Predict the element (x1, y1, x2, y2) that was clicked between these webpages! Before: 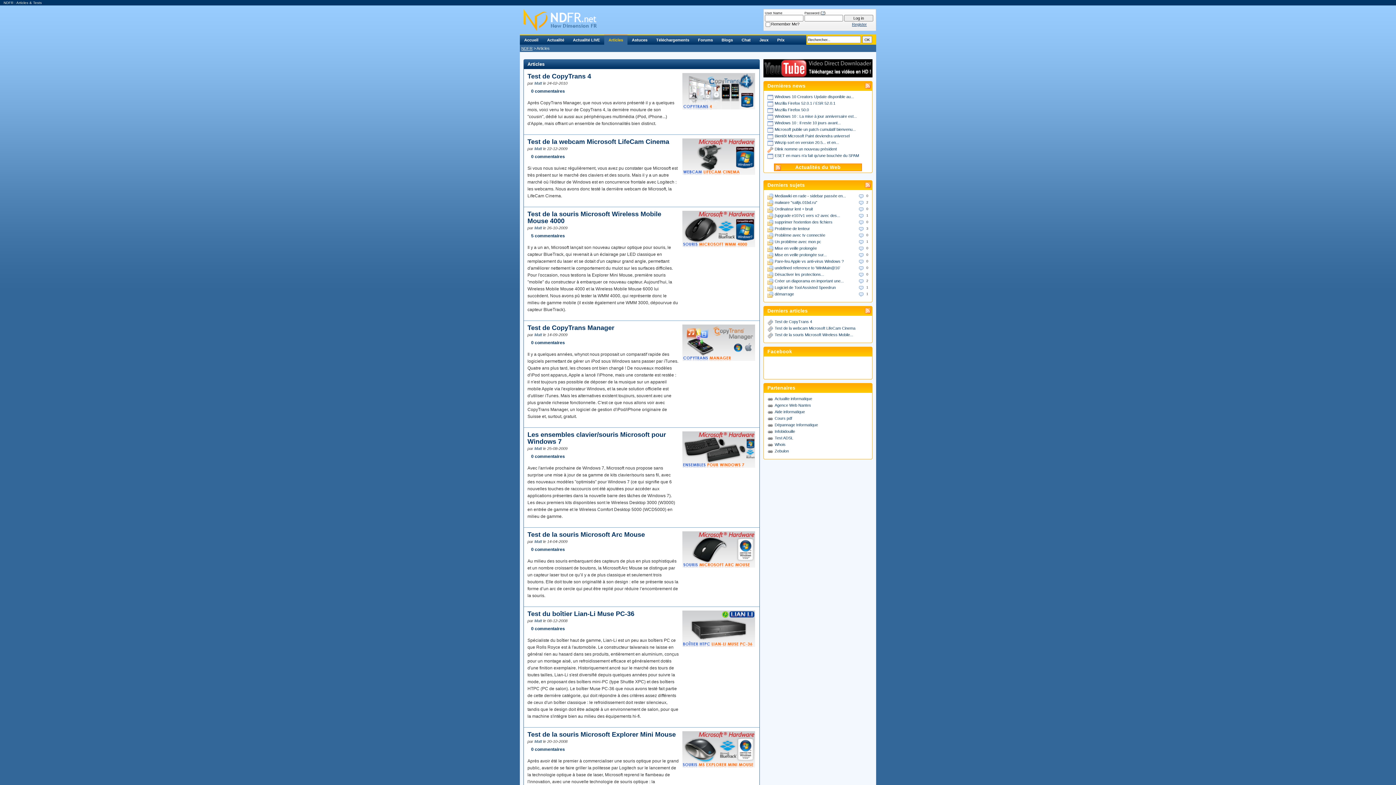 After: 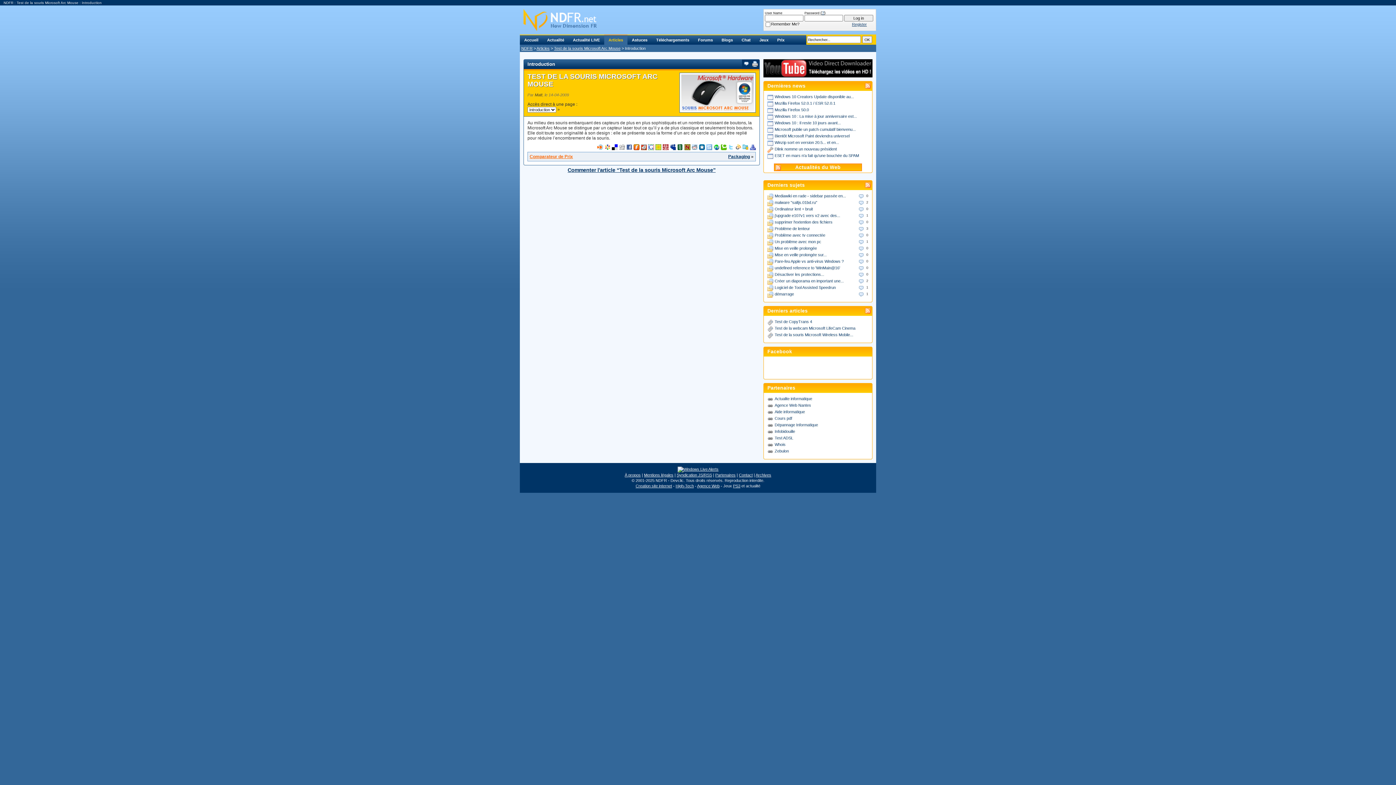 Action: bbox: (678, 566, 755, 571)